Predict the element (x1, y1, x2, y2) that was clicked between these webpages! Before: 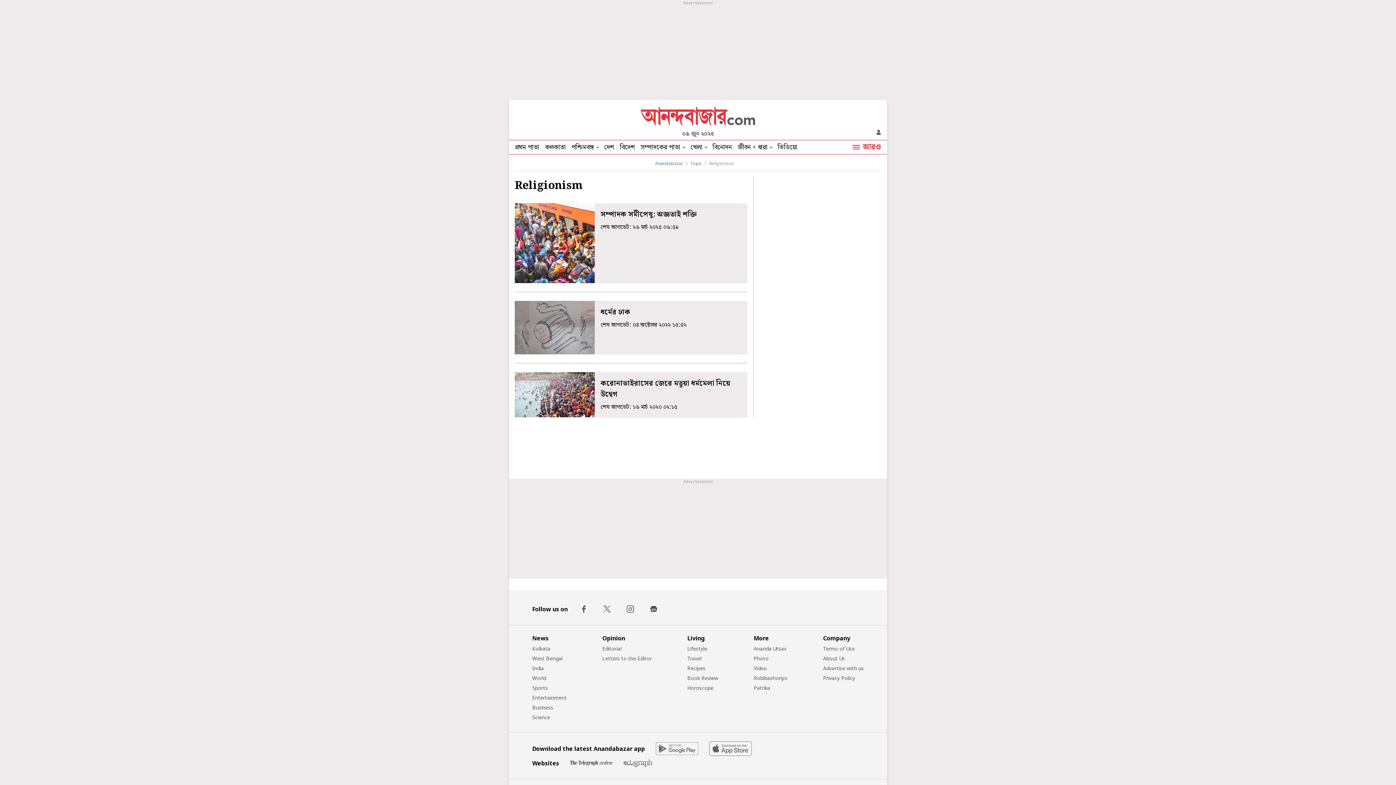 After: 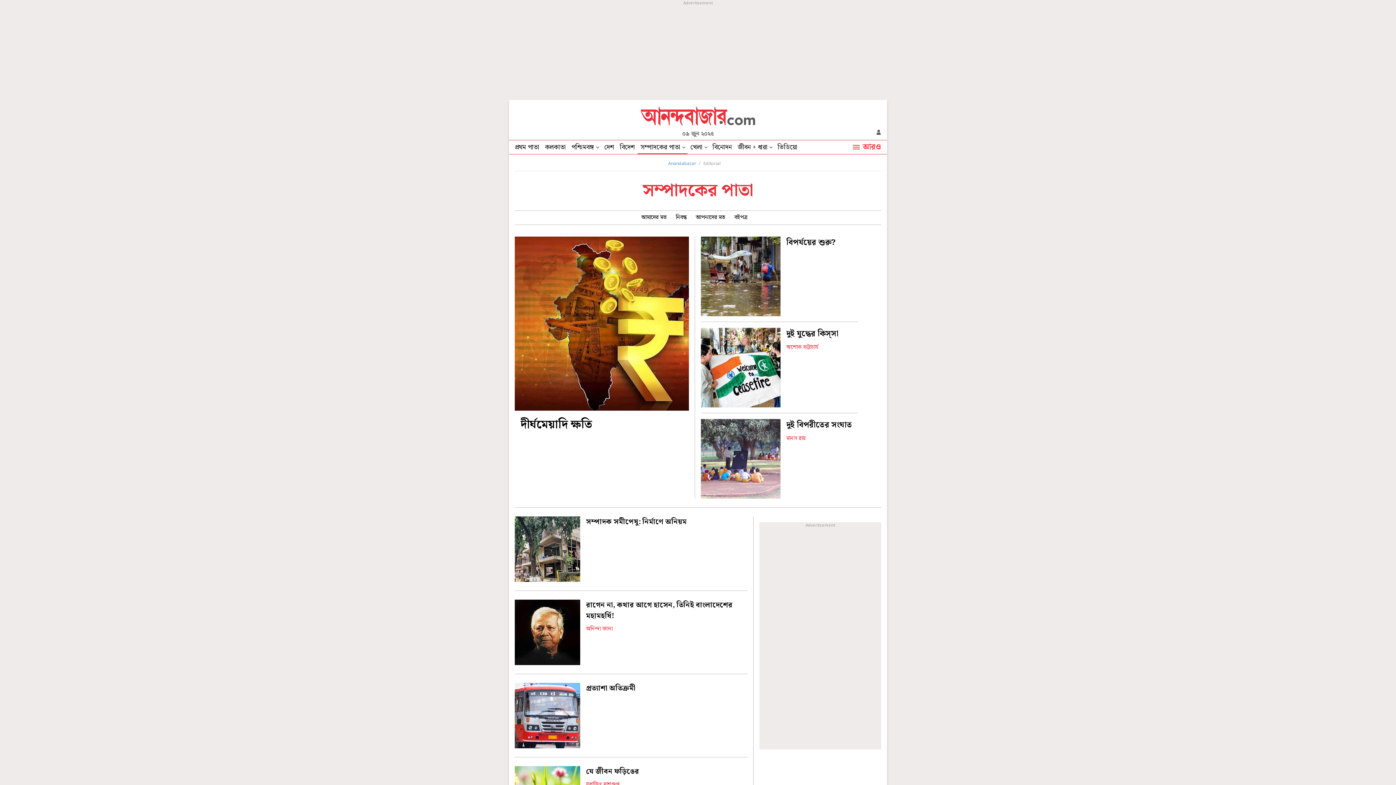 Action: bbox: (602, 645, 651, 655) label: Editorial